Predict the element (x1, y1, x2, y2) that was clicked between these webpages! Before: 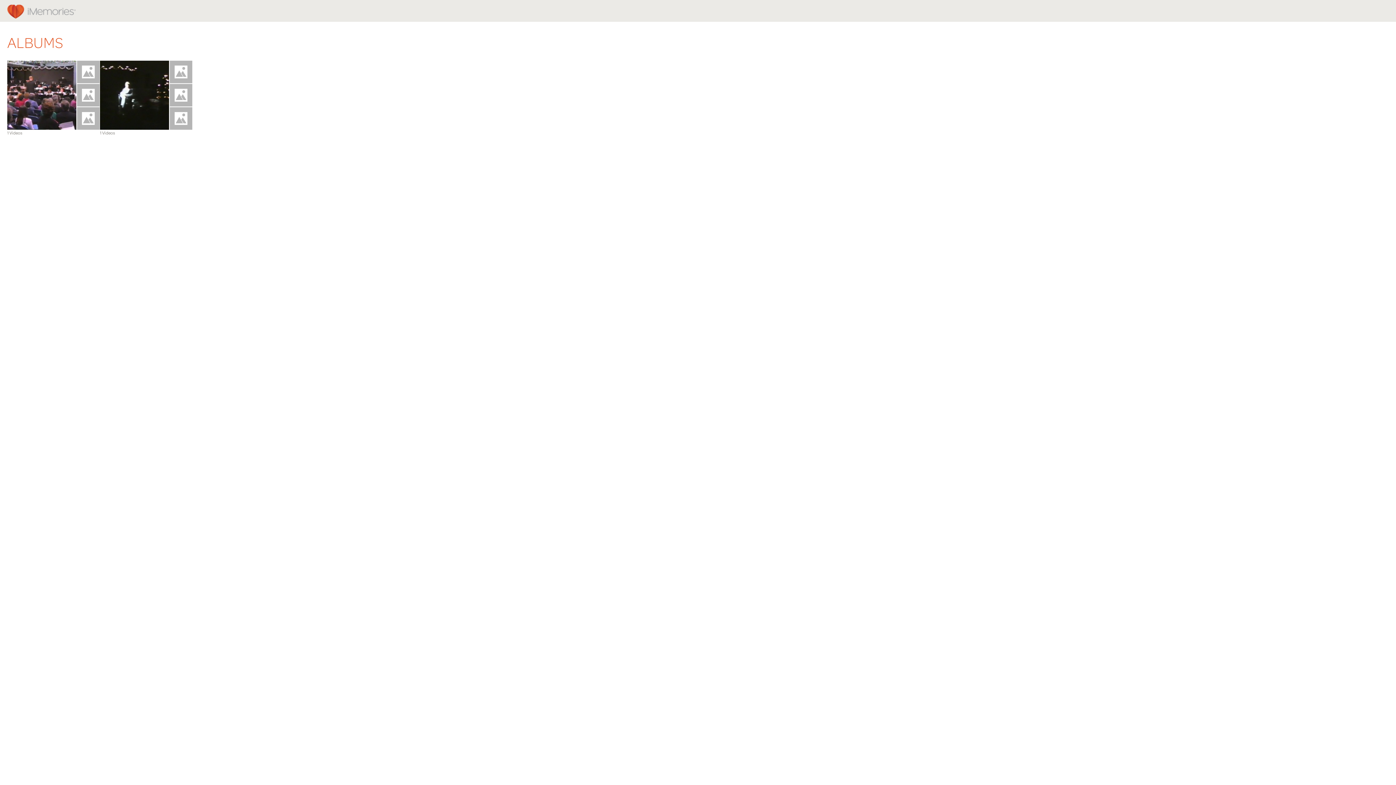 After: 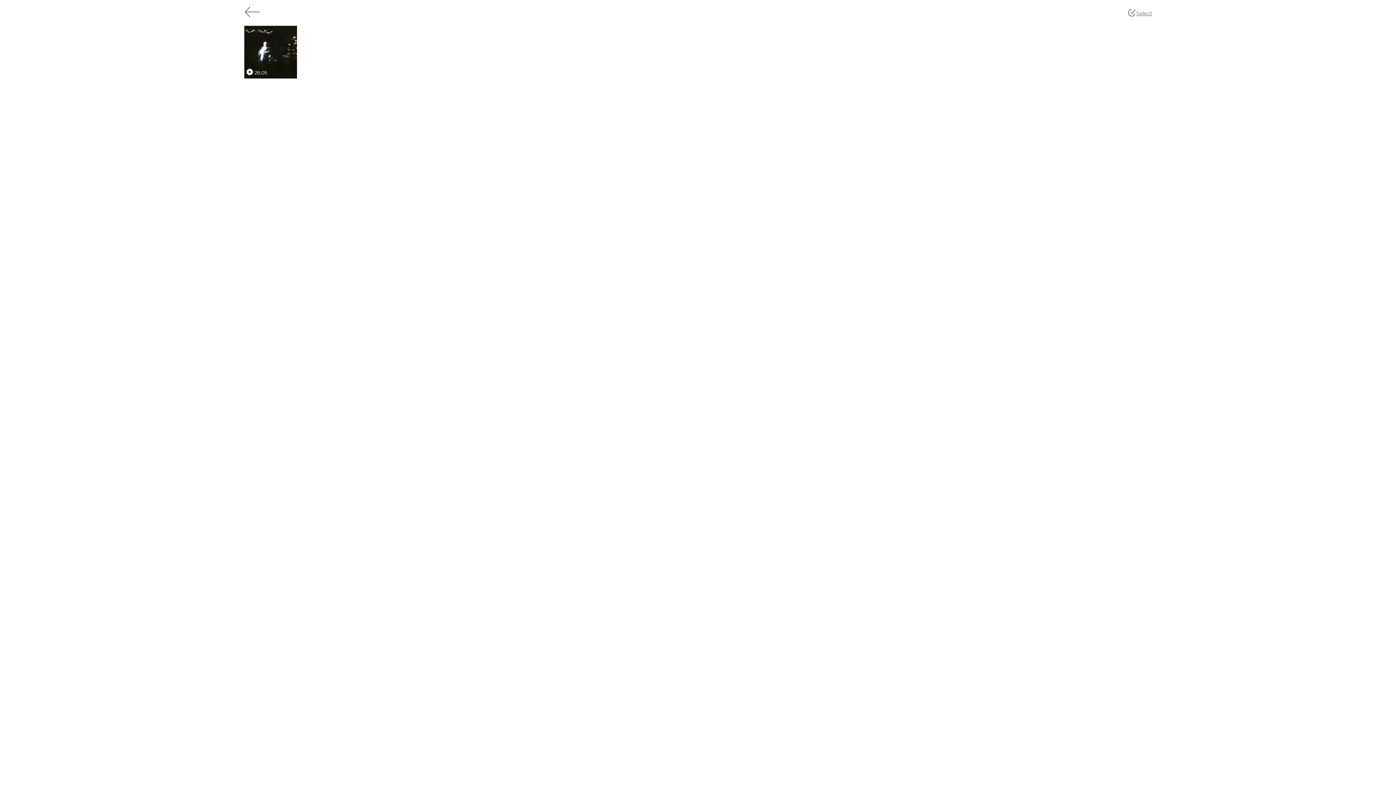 Action: label: 1 Videos bbox: (100, 60, 192, 149)